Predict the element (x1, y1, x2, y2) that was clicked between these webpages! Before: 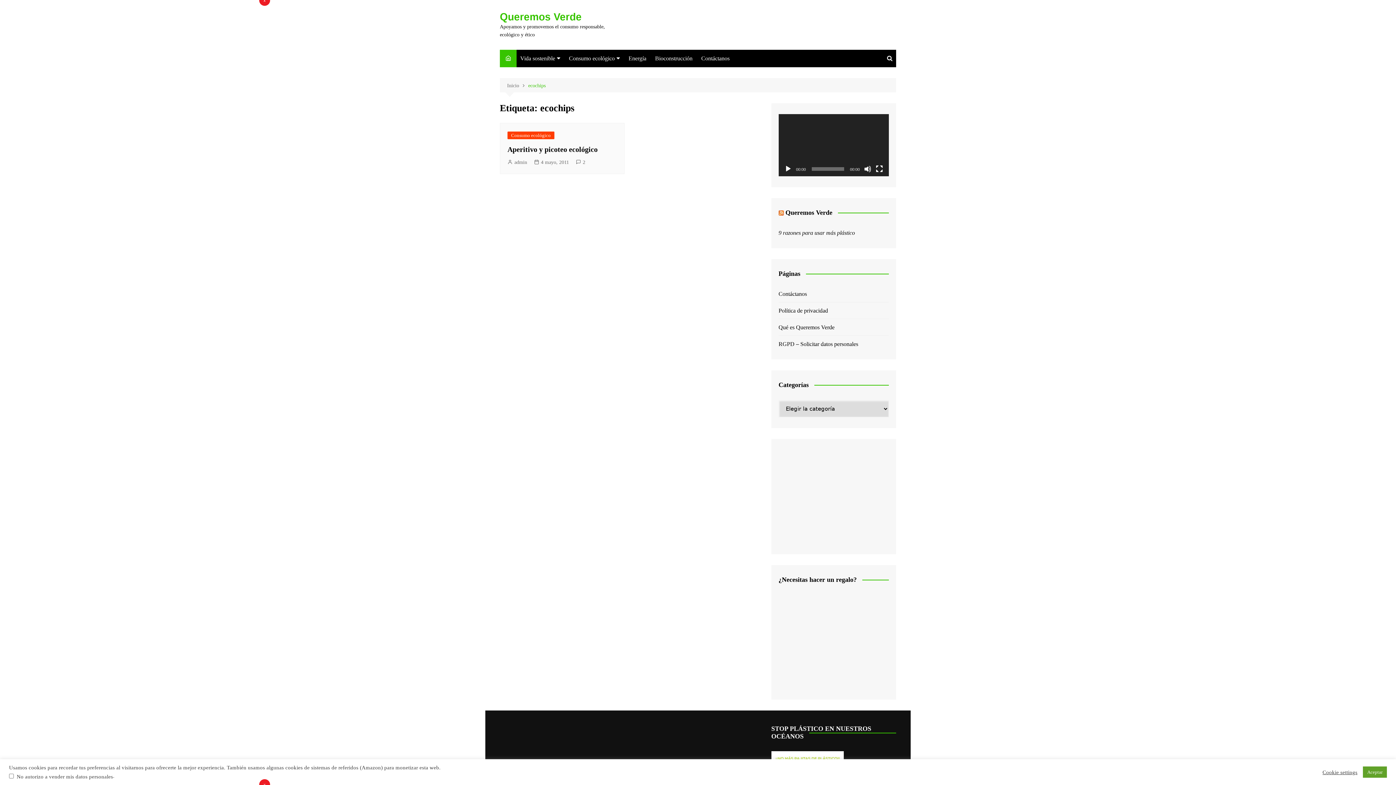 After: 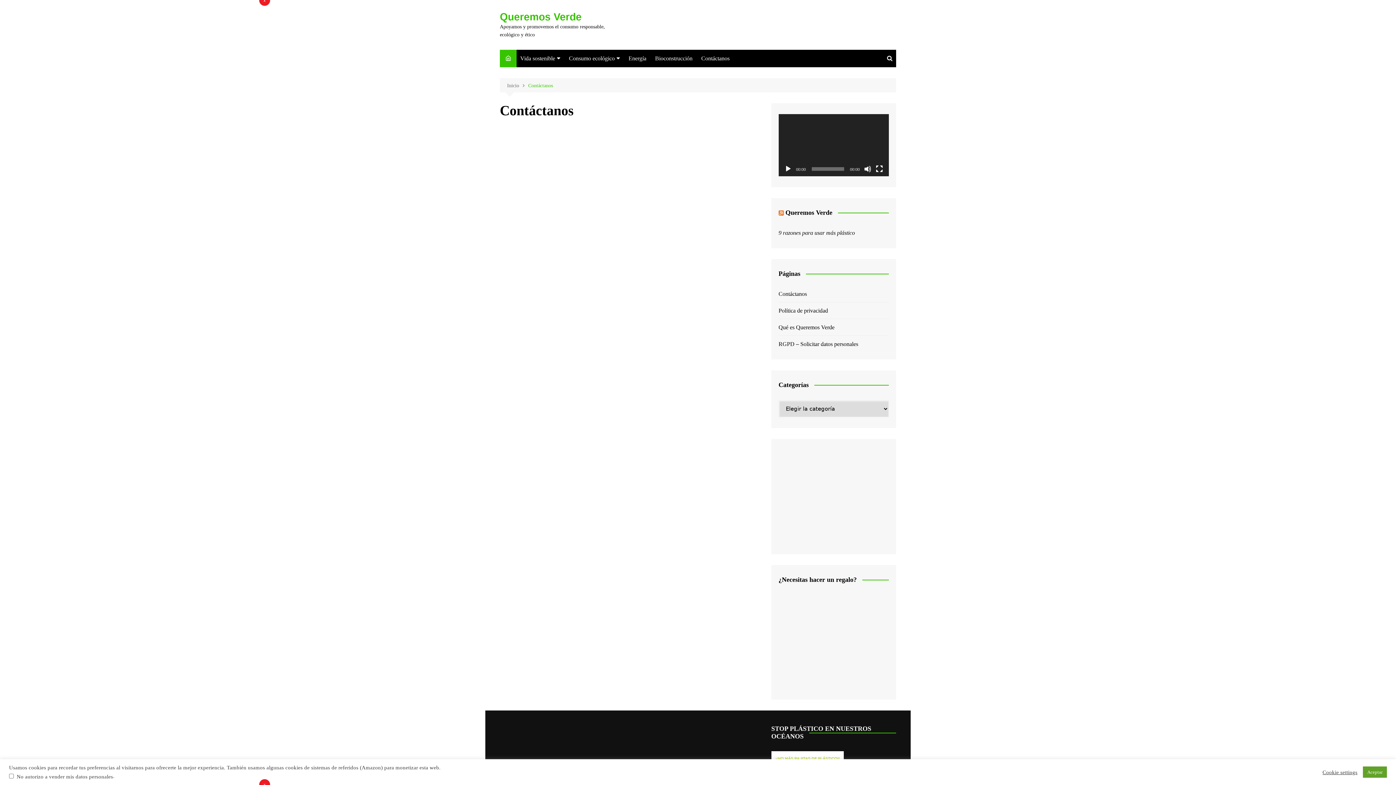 Action: bbox: (778, 290, 807, 296) label: Contáctanos